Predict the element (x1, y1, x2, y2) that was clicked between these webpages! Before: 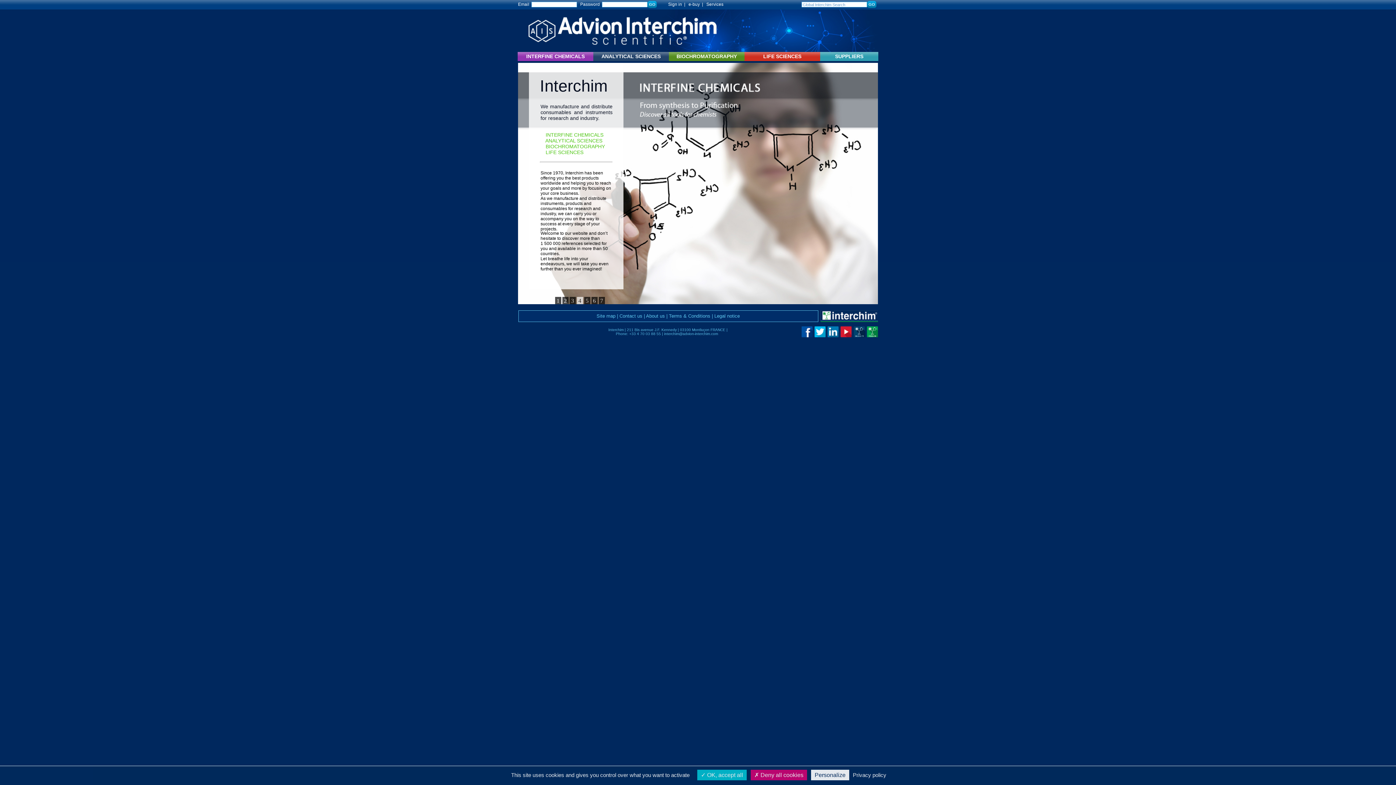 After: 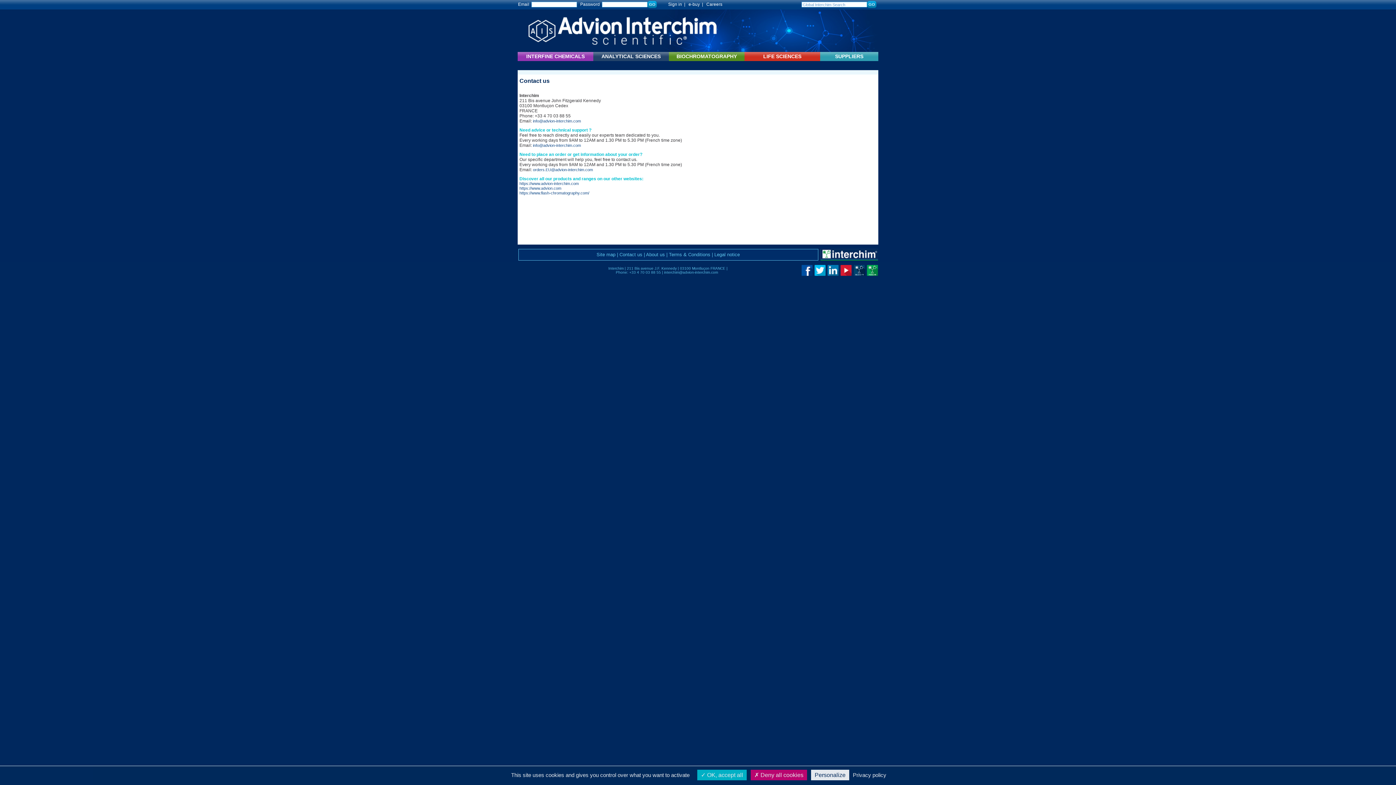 Action: label: Contact us bbox: (619, 313, 642, 318)